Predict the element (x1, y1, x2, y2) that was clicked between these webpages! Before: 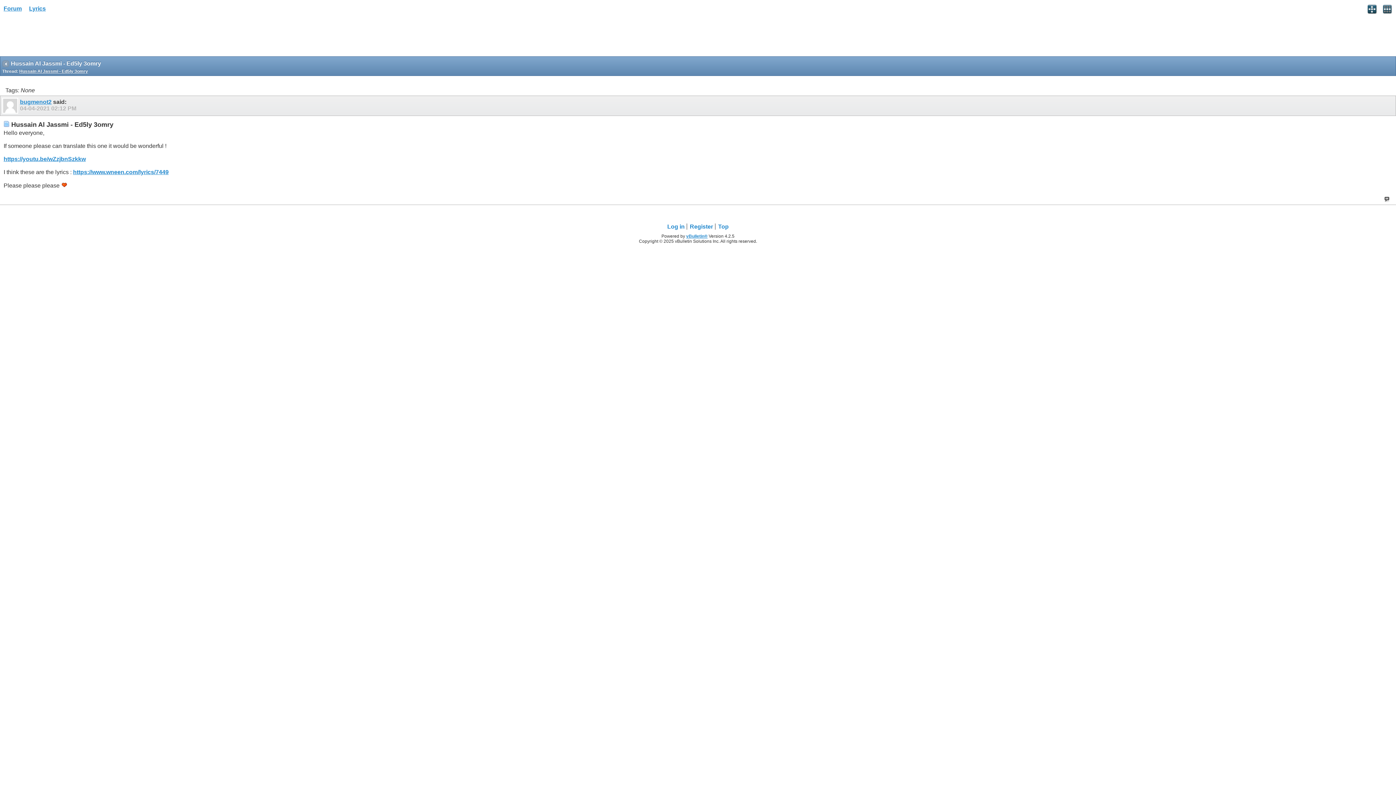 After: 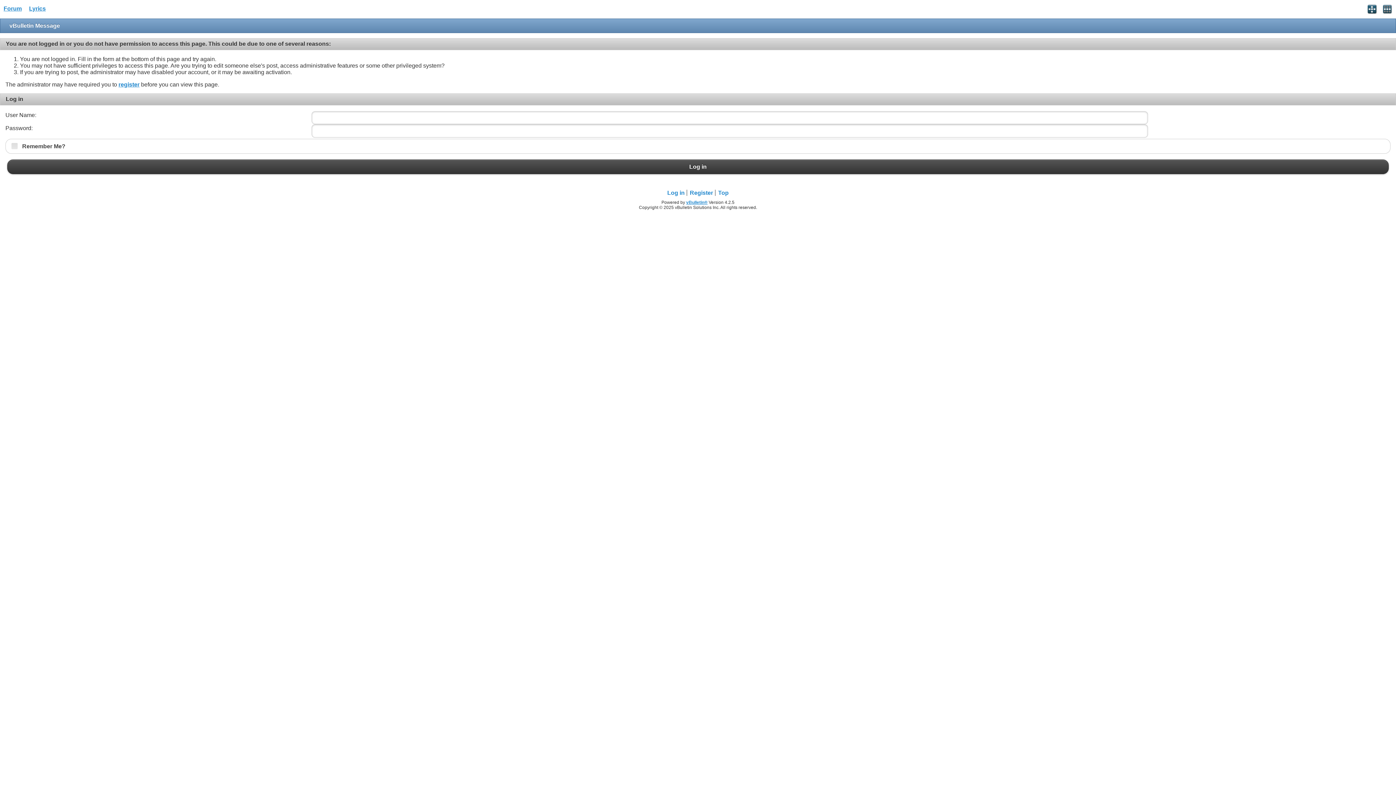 Action: label:   bbox: (1383, 195, 1390, 203)